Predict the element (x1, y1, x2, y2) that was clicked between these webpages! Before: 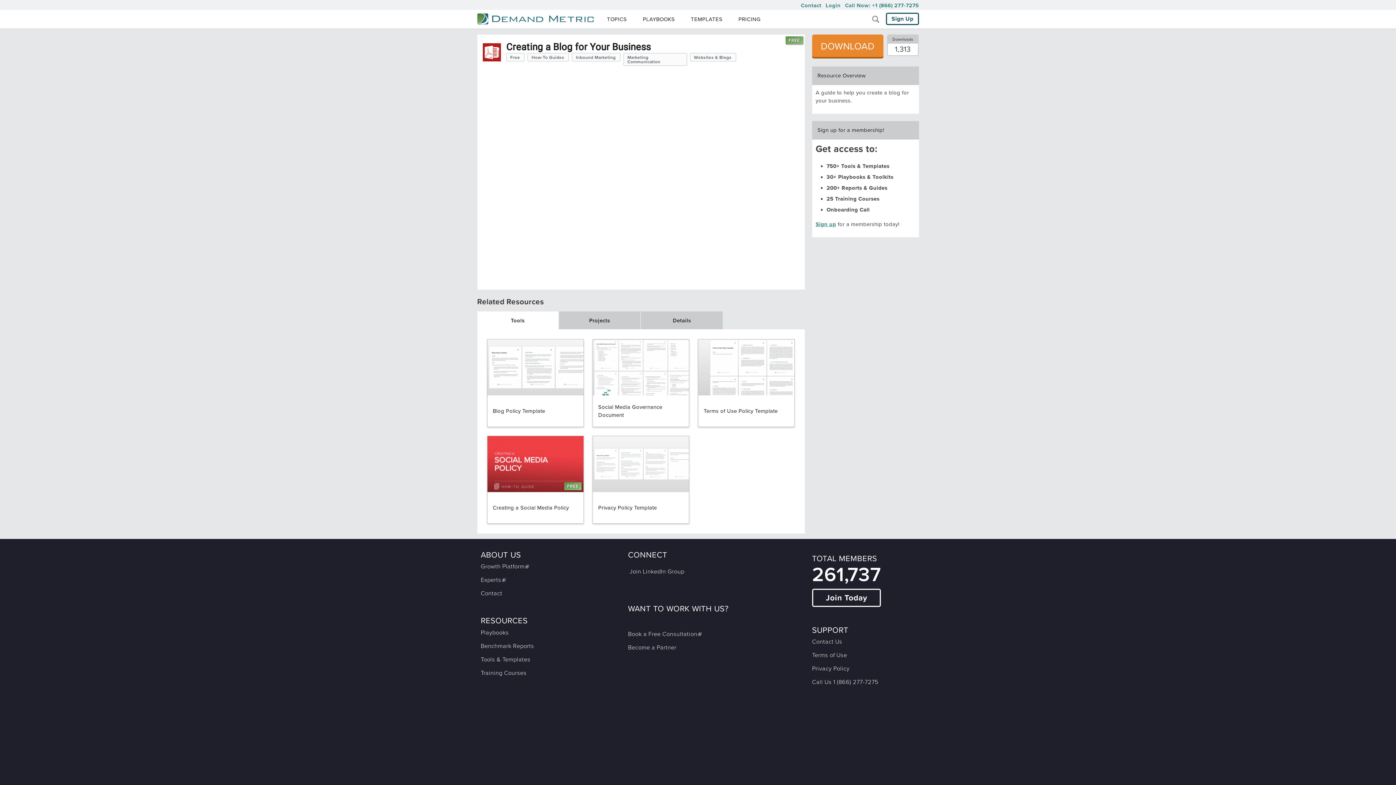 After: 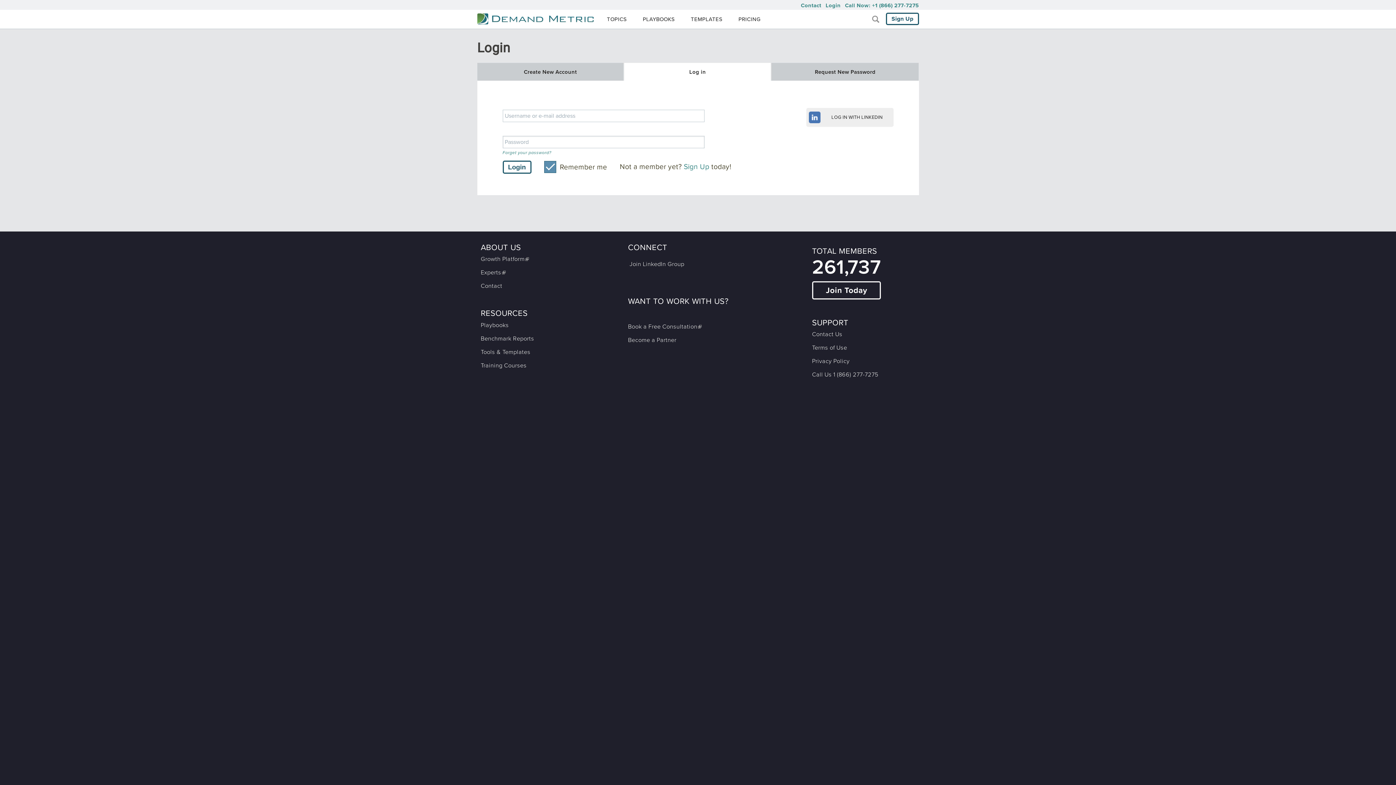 Action: bbox: (825, 1, 840, 9) label: Login